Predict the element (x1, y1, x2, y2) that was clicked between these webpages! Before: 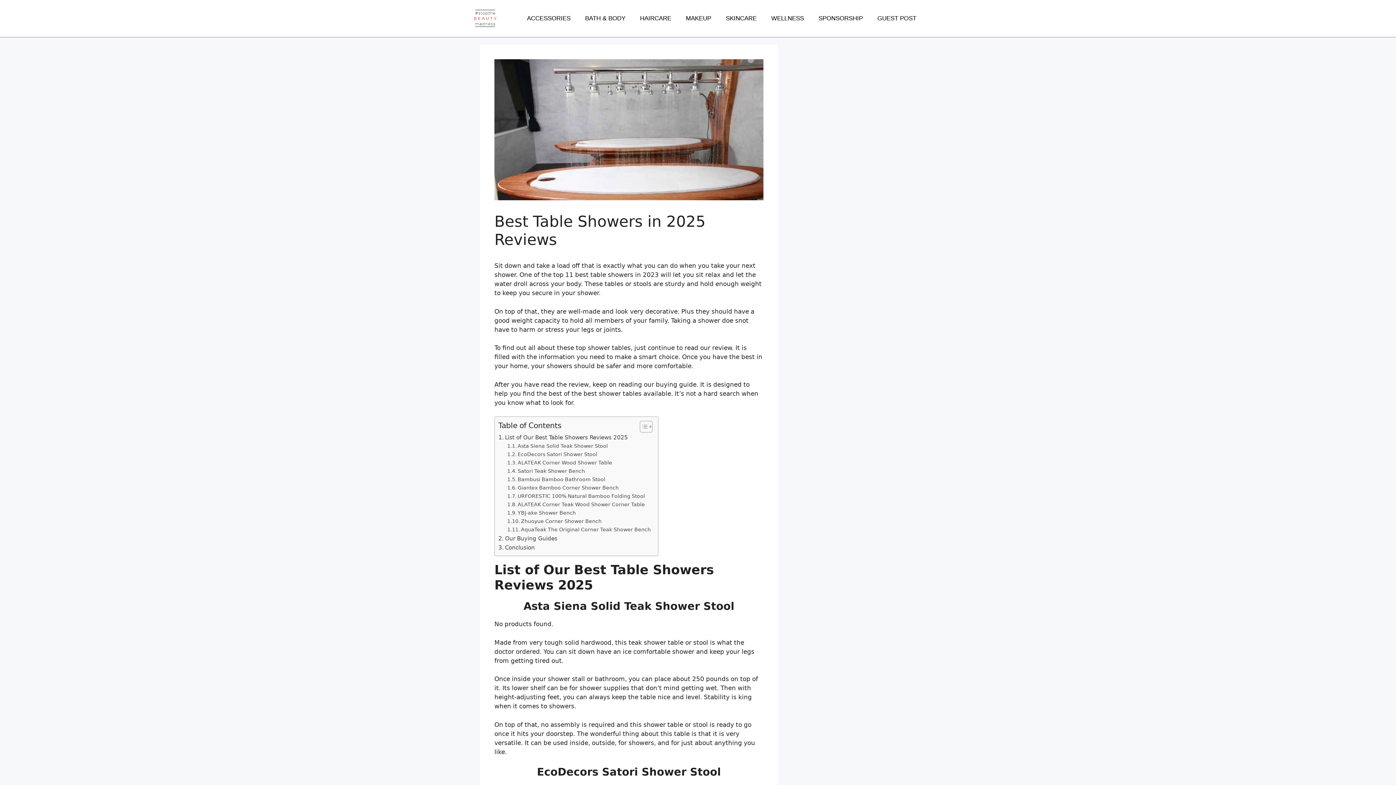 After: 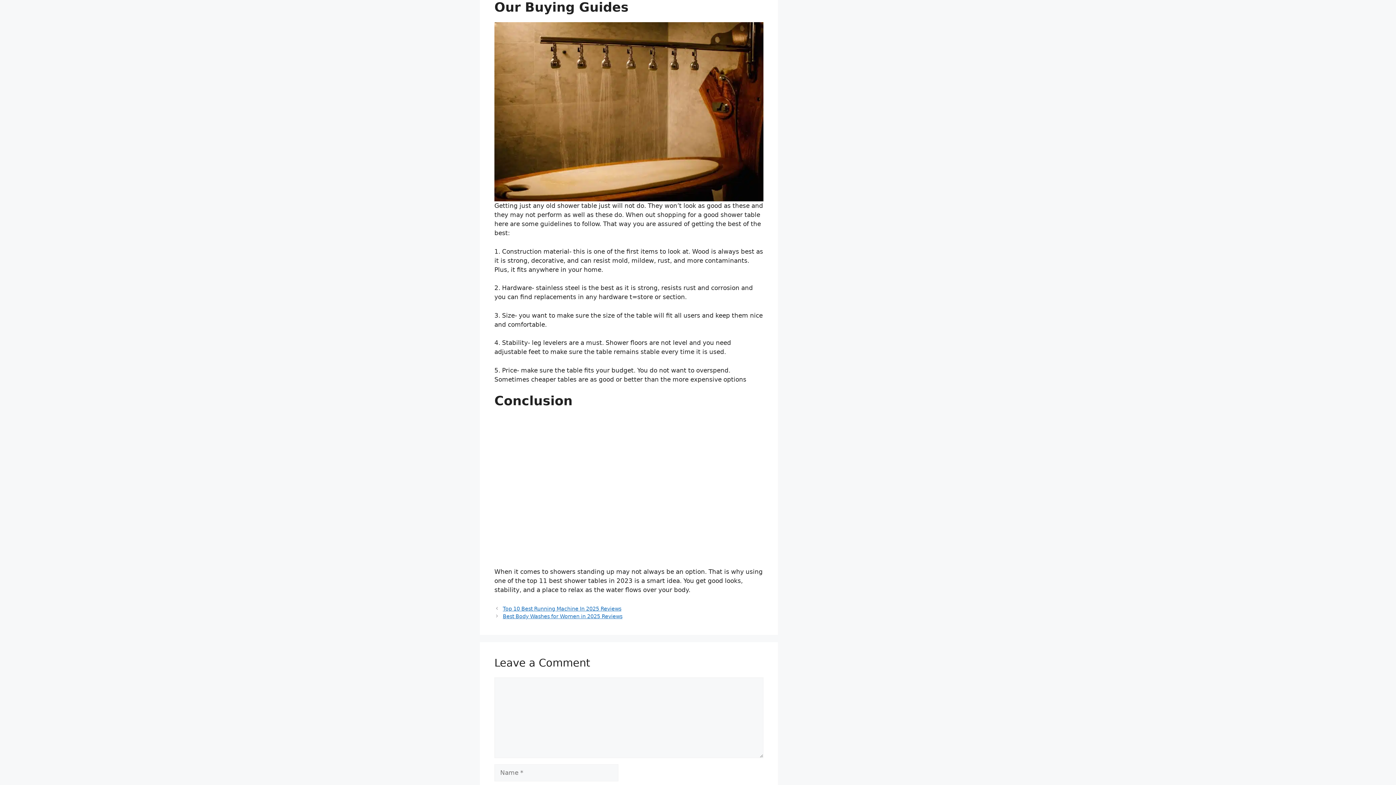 Action: label: Our Buying Guides bbox: (498, 534, 557, 543)